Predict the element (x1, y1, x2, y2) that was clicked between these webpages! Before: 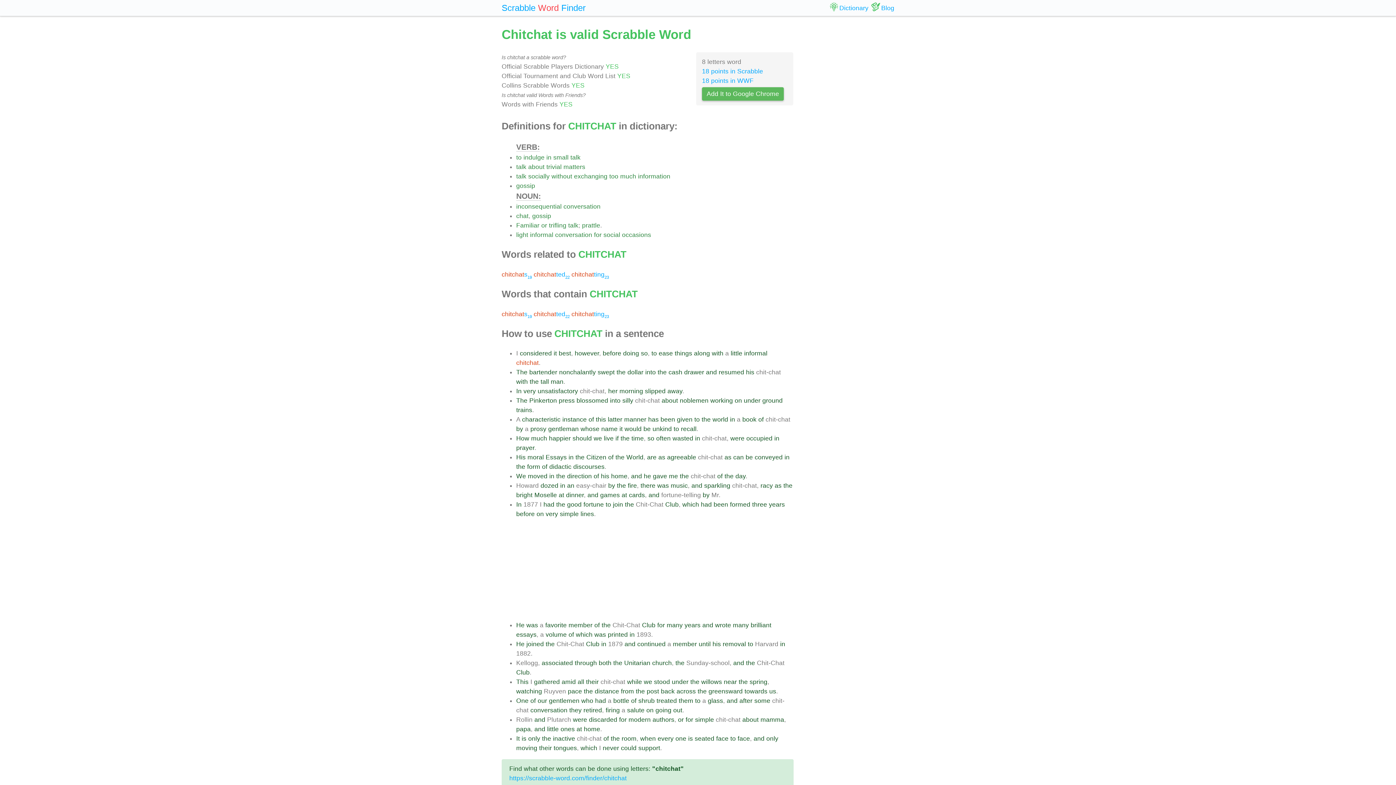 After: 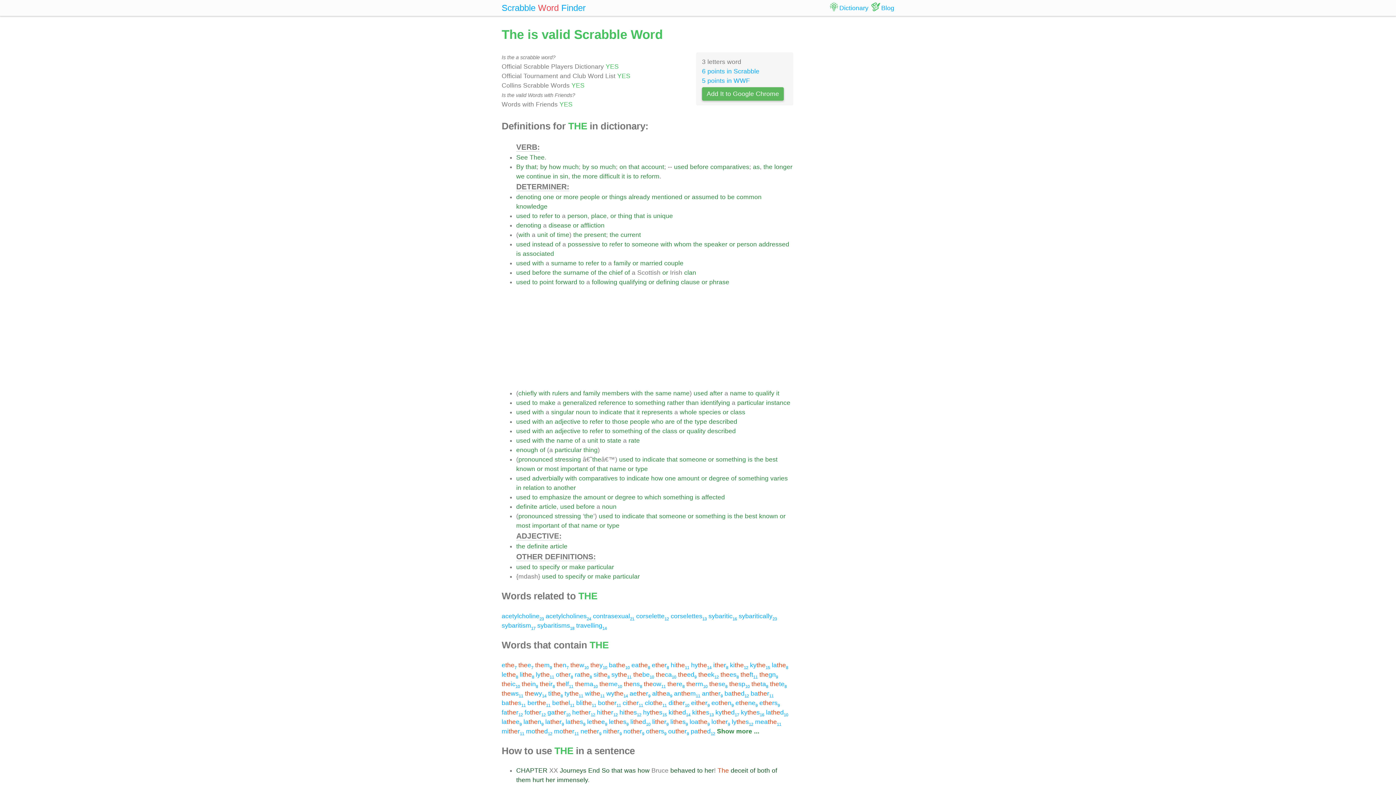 Action: label: the bbox: (738, 678, 748, 685)